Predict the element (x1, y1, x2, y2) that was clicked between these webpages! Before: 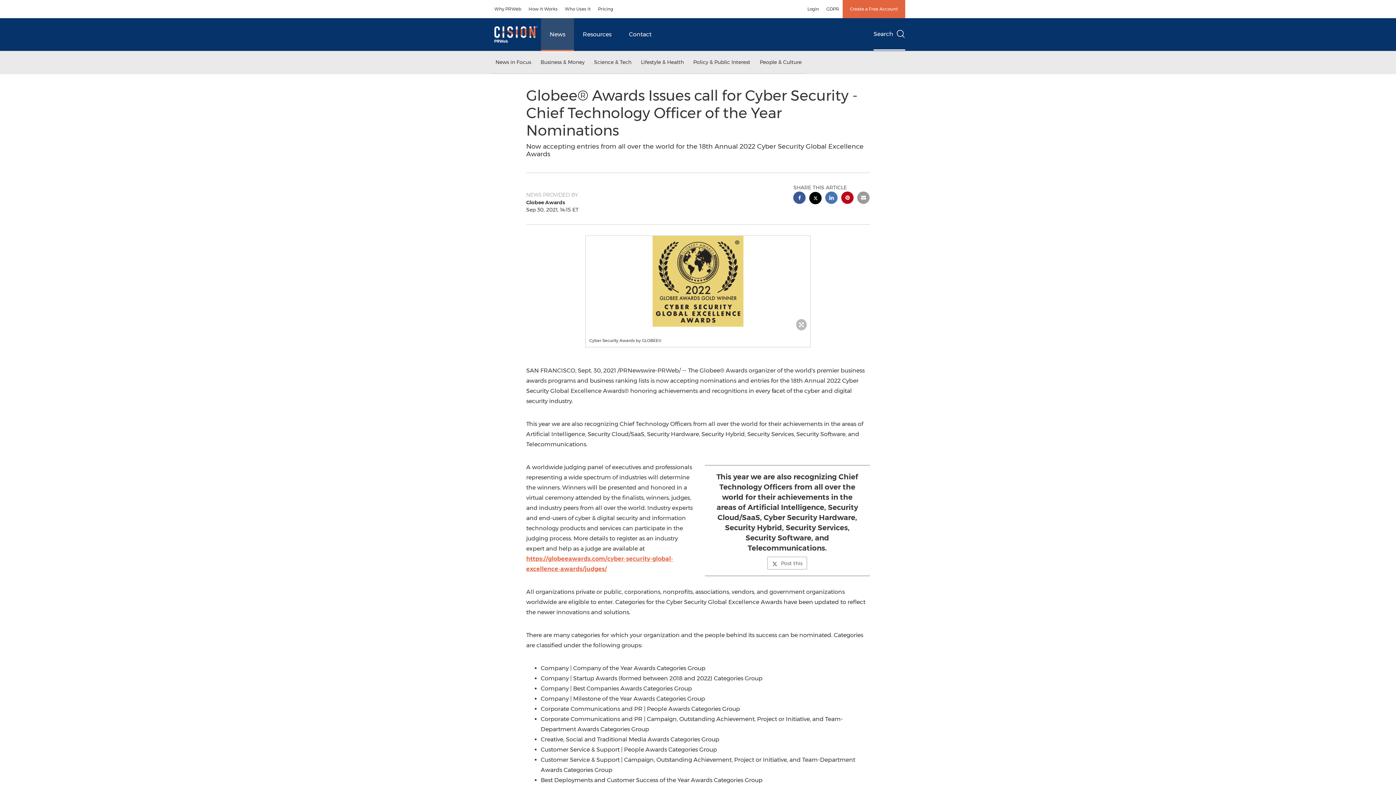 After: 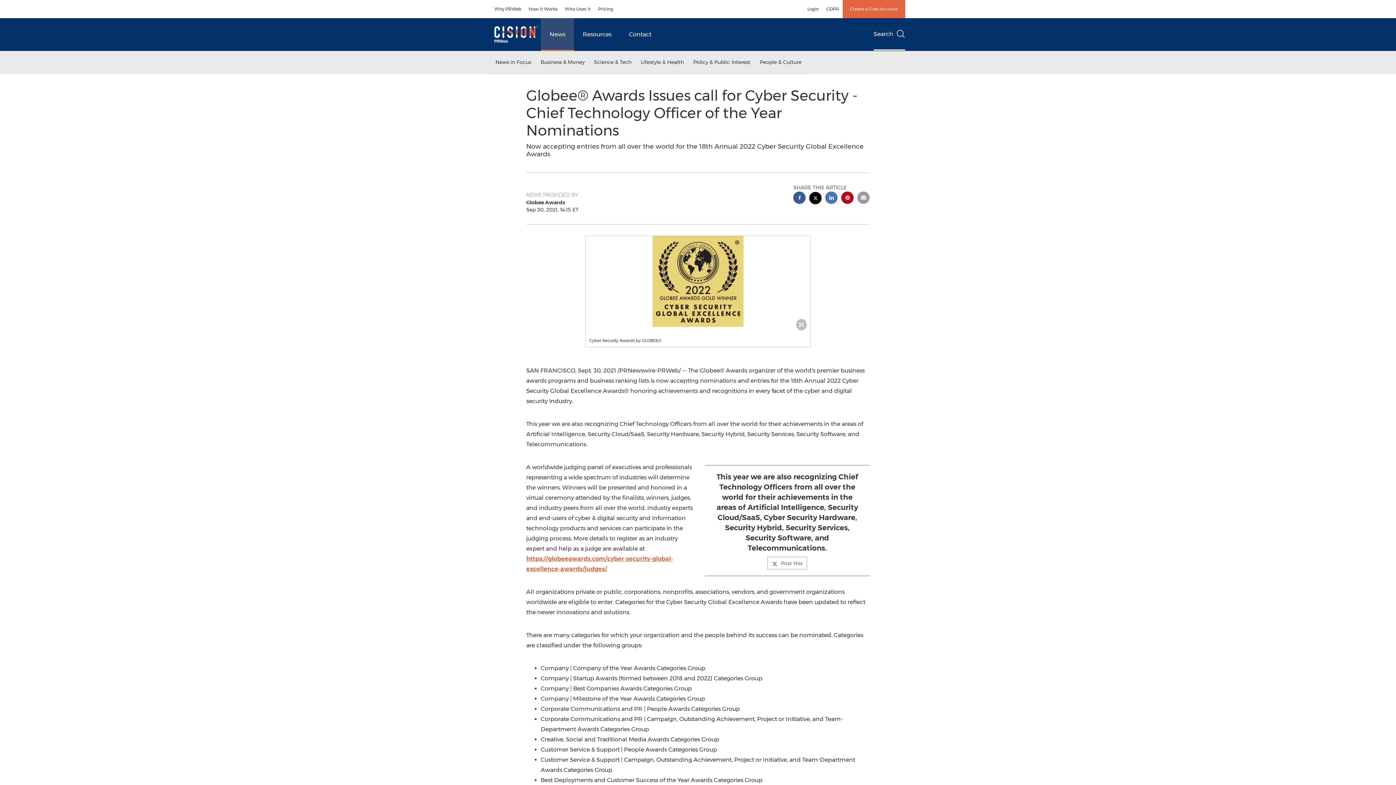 Action: bbox: (793, 191, 805, 205) label: facebook sharing